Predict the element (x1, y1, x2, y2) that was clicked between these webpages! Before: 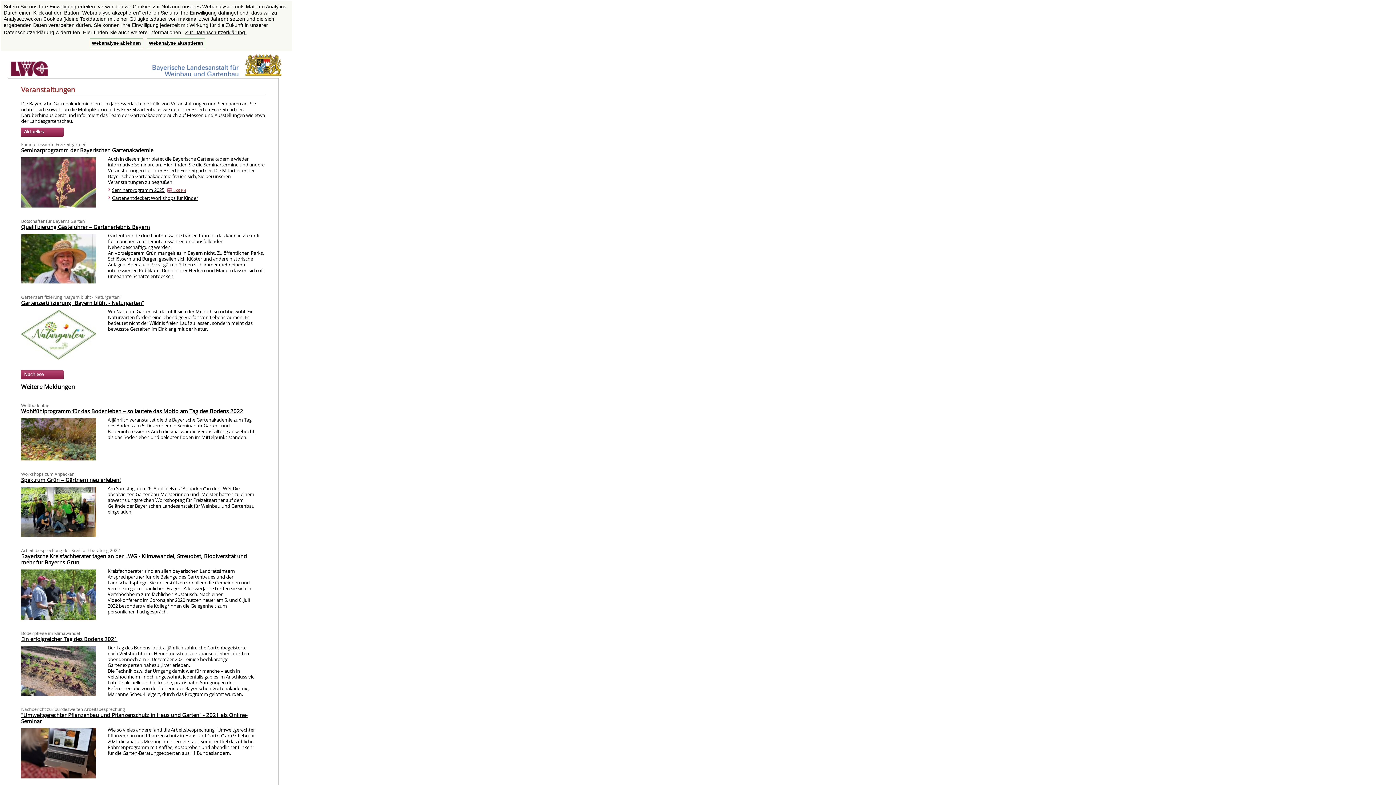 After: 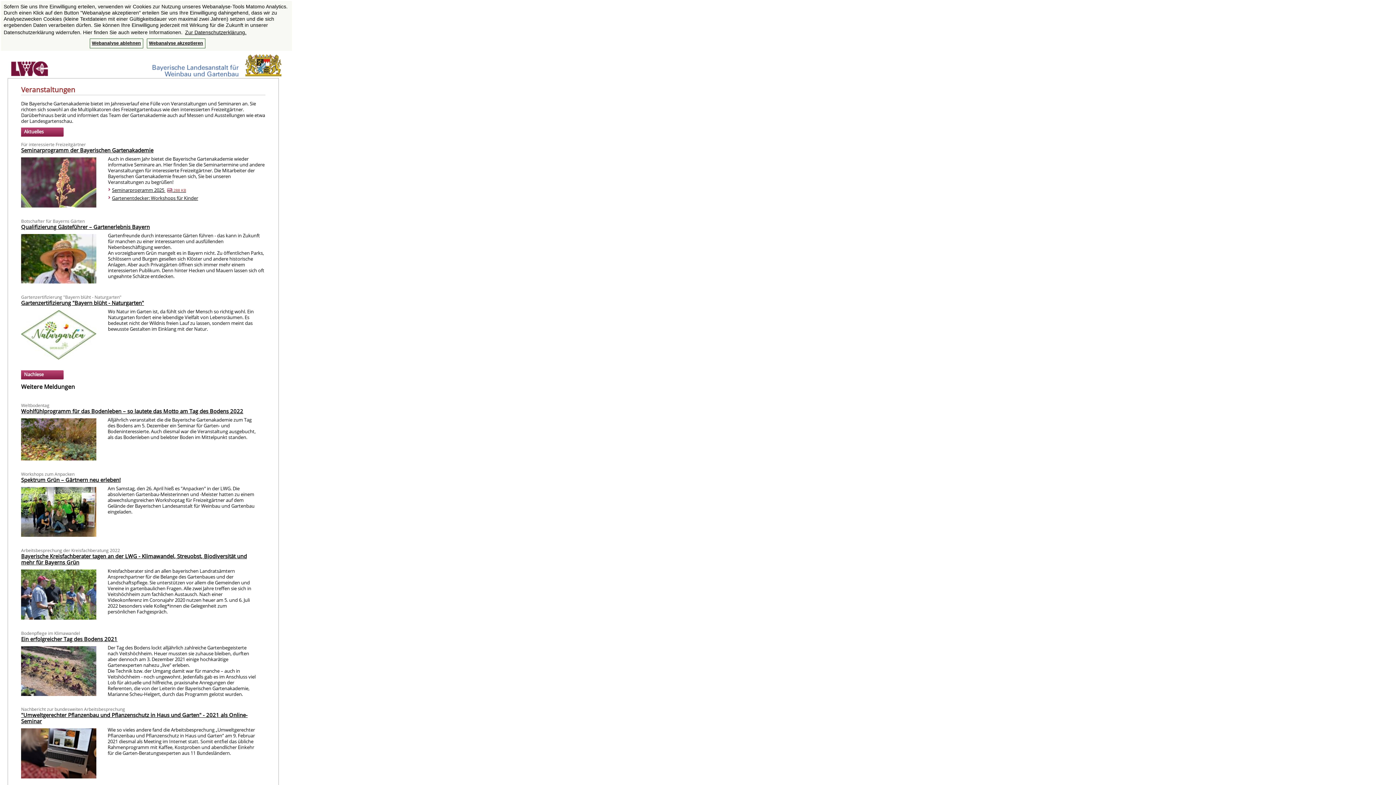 Action: bbox: (184, 28, 247, 36) label: learn more about cookies